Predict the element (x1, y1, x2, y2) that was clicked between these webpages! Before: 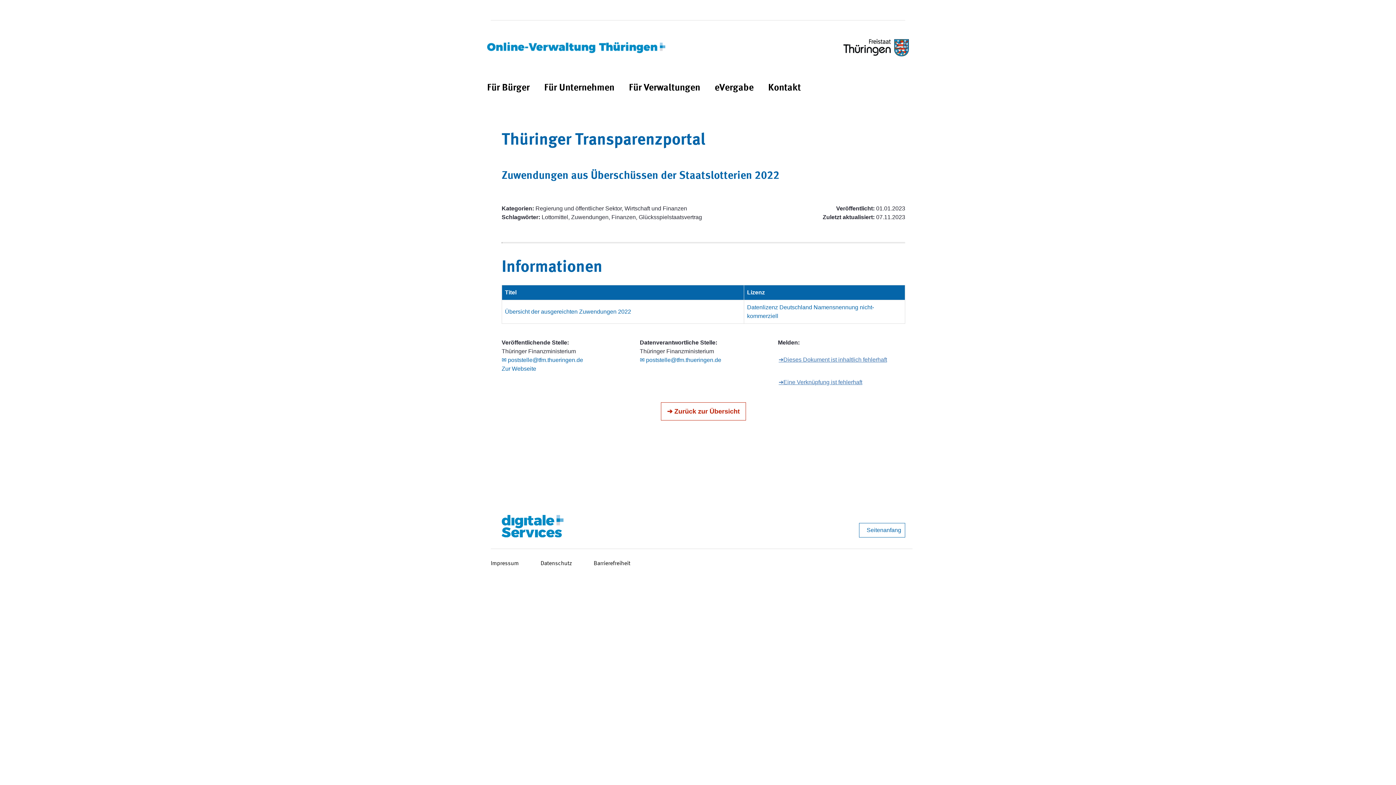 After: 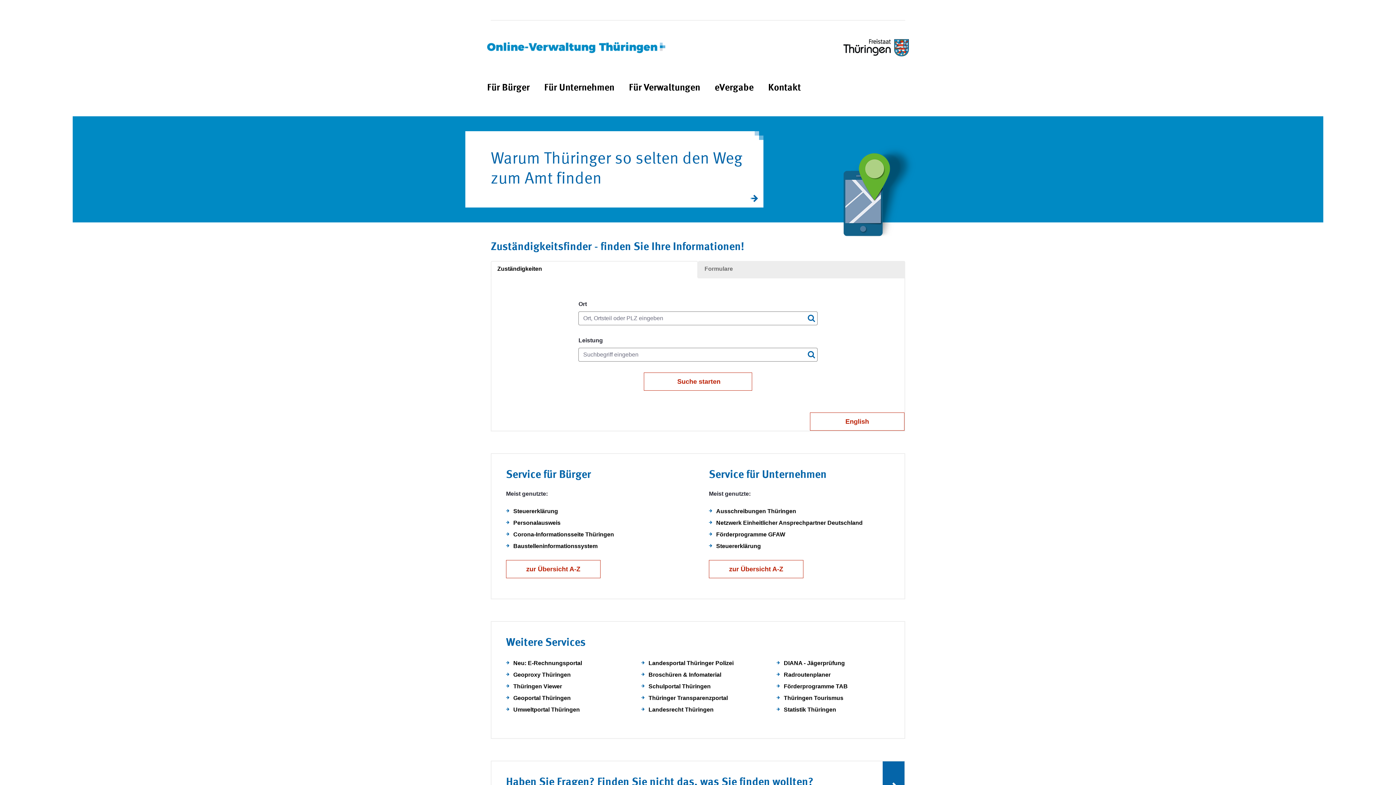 Action: bbox: (487, 44, 665, 50)